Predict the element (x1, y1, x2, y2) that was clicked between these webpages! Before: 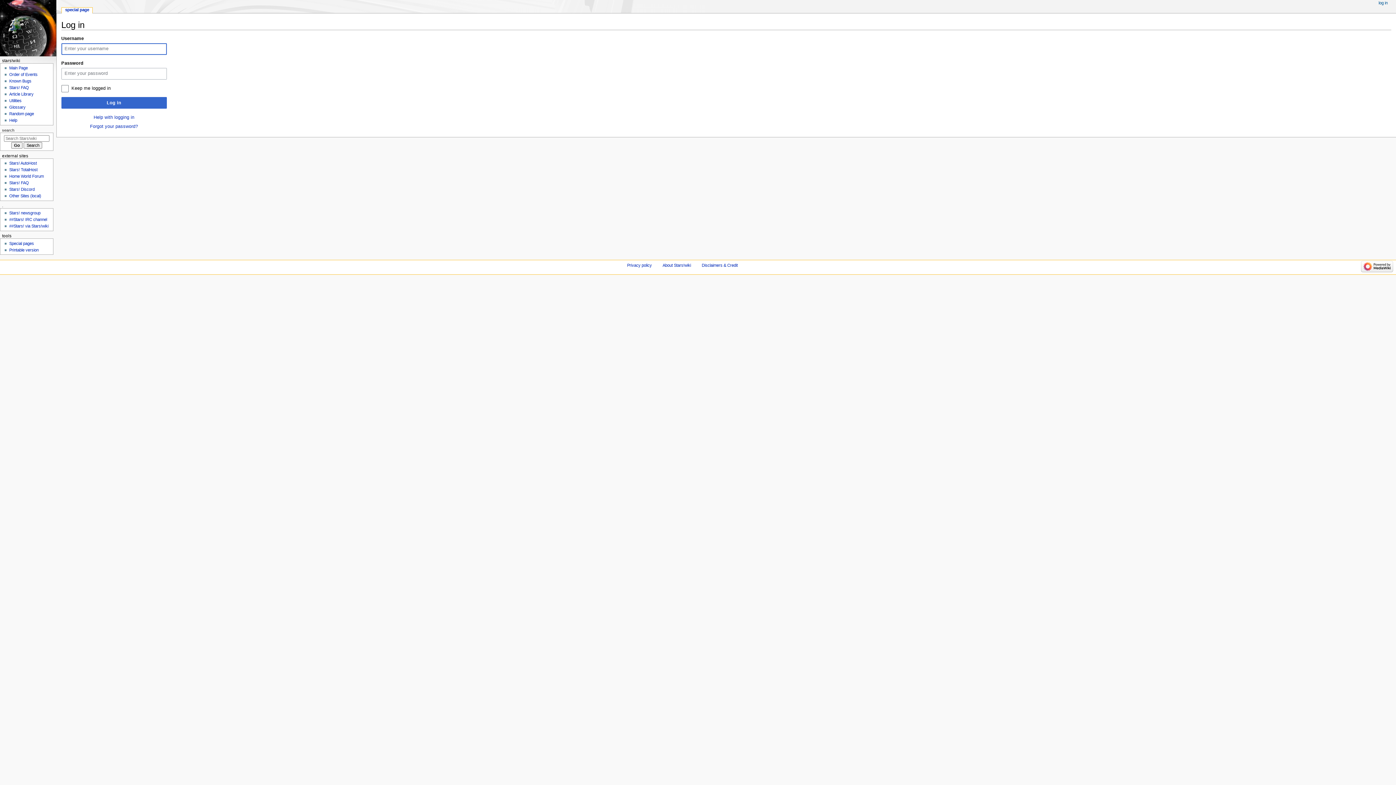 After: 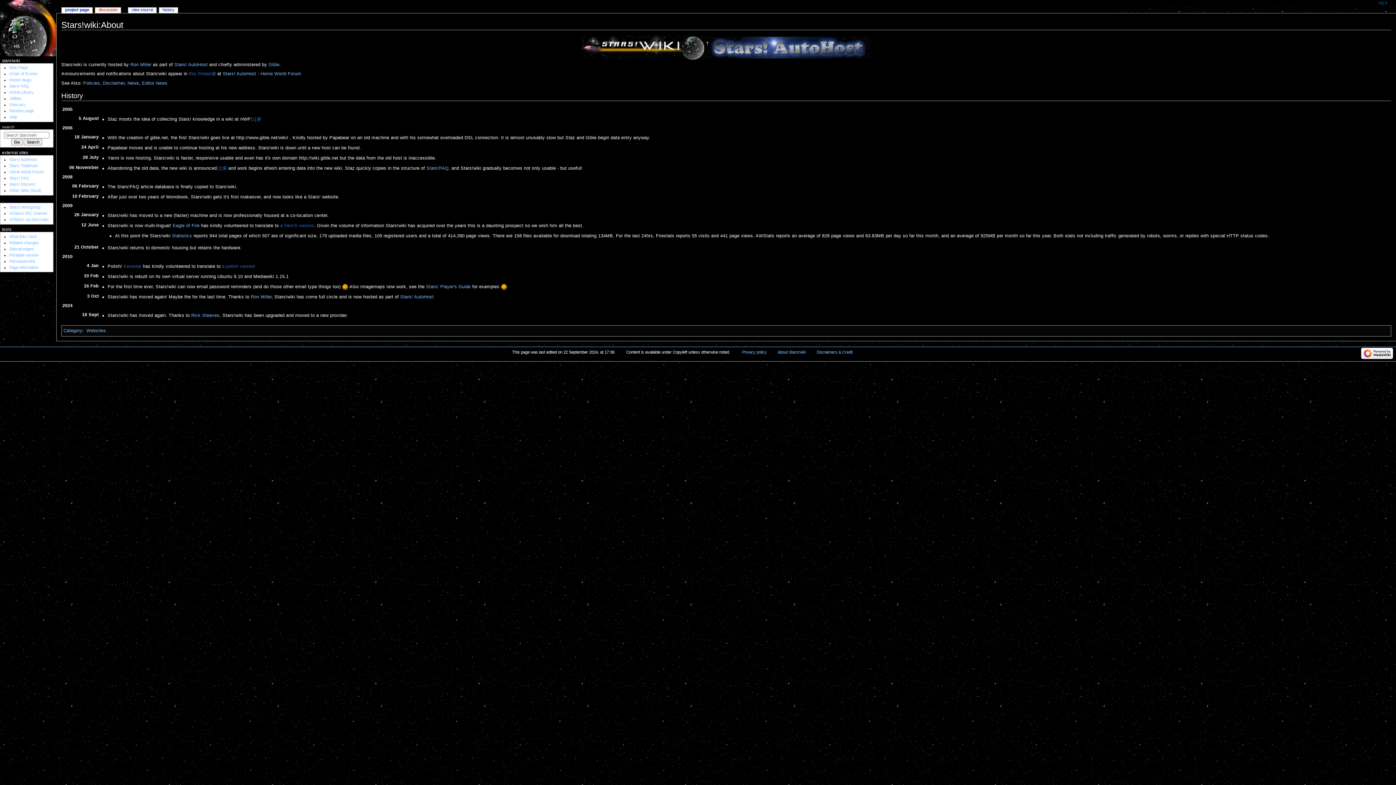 Action: label: About Stars!wiki bbox: (662, 263, 691, 267)